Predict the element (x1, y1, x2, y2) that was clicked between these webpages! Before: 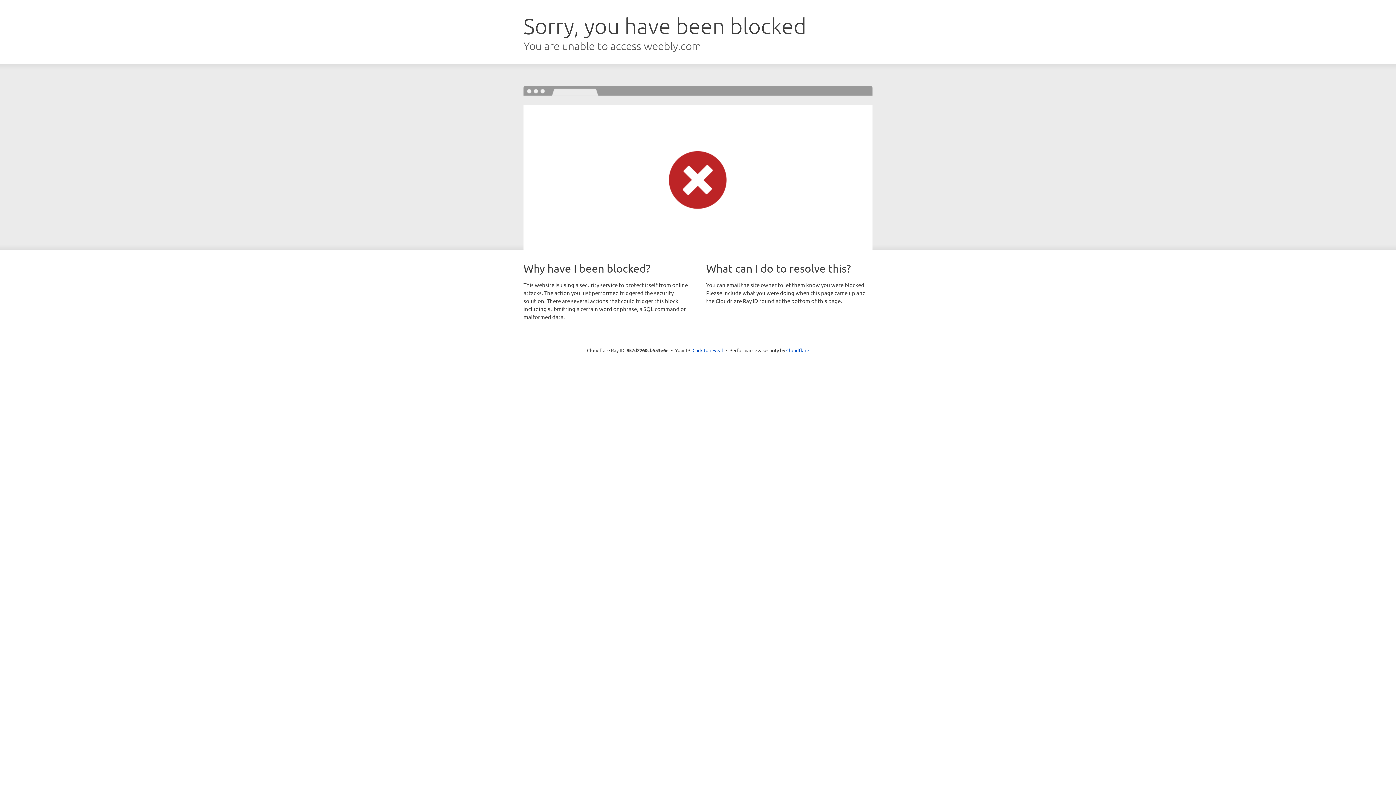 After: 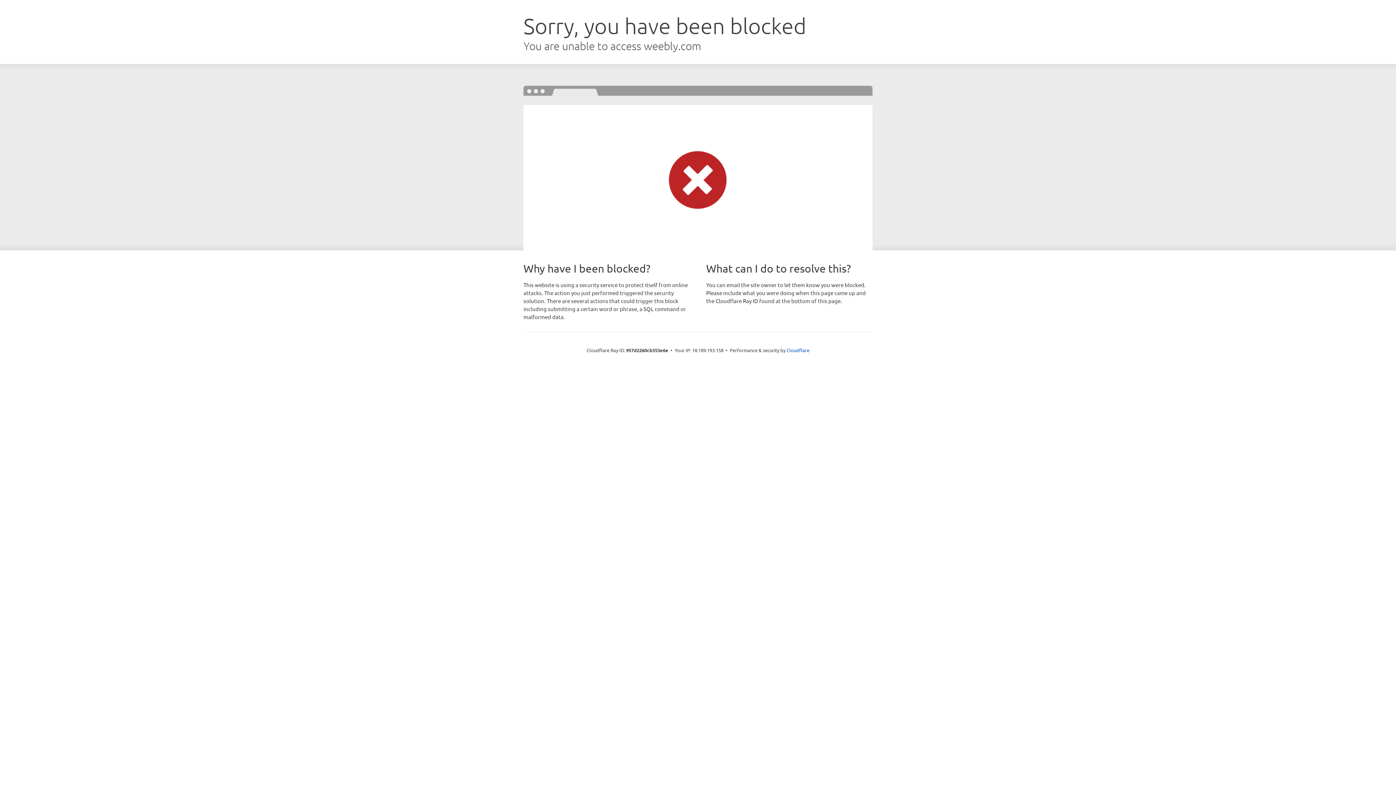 Action: label: Click to reveal bbox: (692, 346, 723, 353)